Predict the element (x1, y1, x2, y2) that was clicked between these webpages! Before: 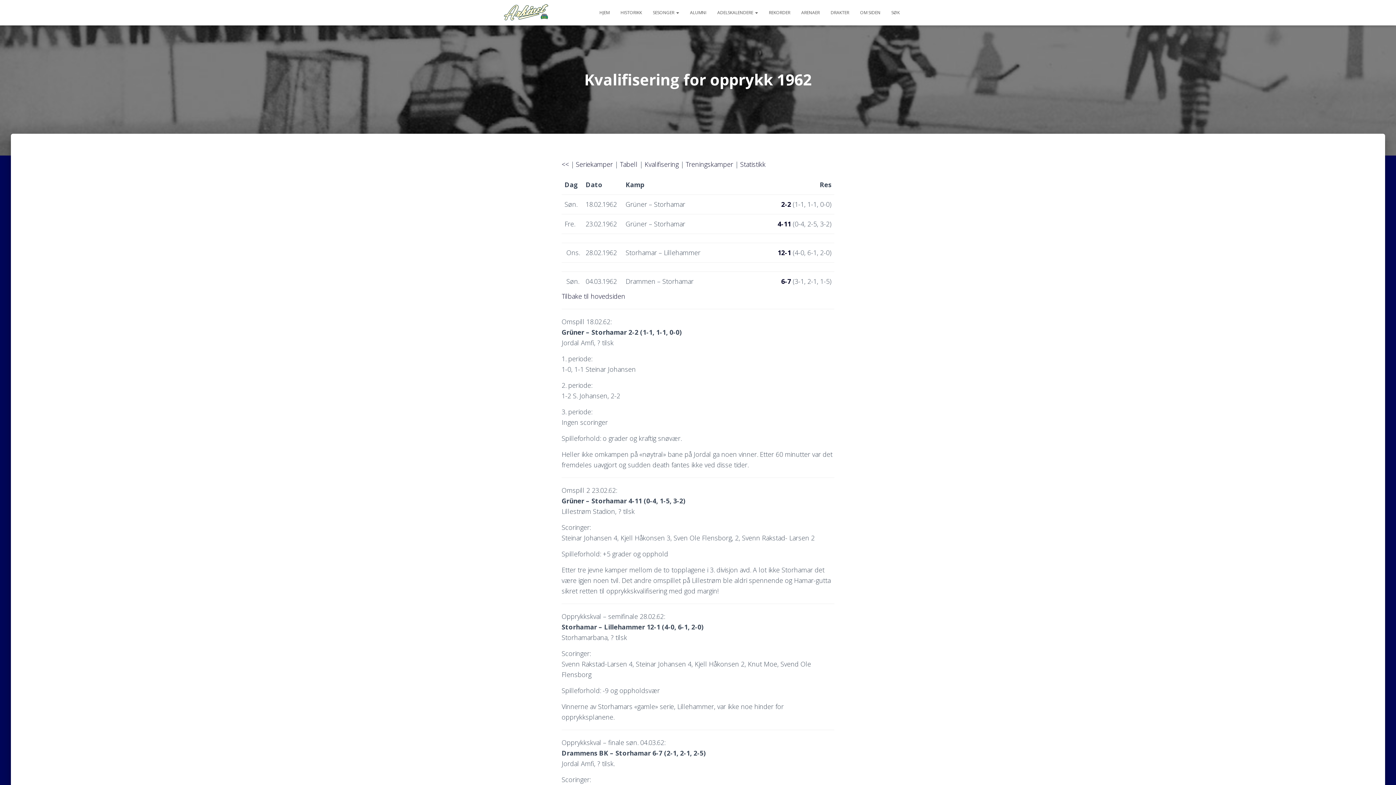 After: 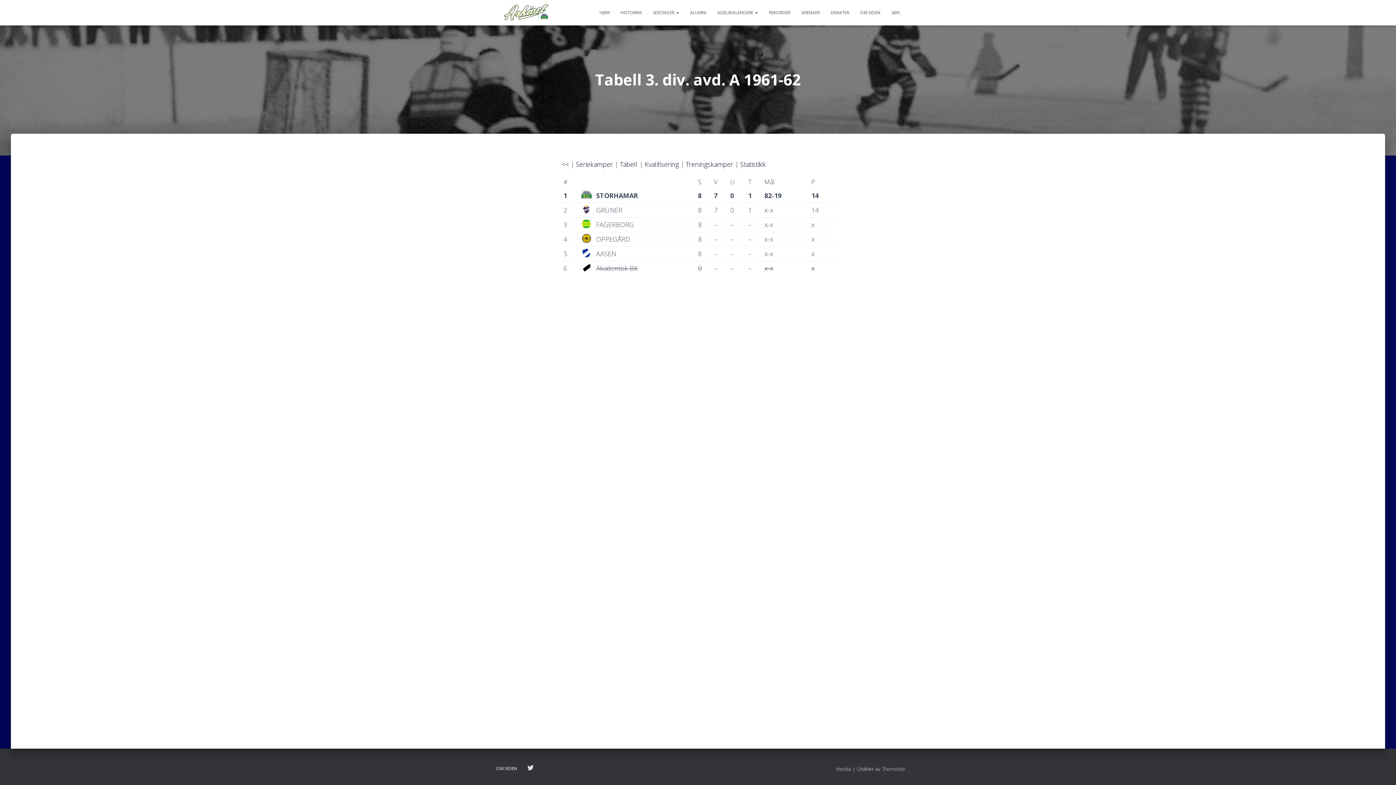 Action: label: Tabell bbox: (620, 160, 637, 168)